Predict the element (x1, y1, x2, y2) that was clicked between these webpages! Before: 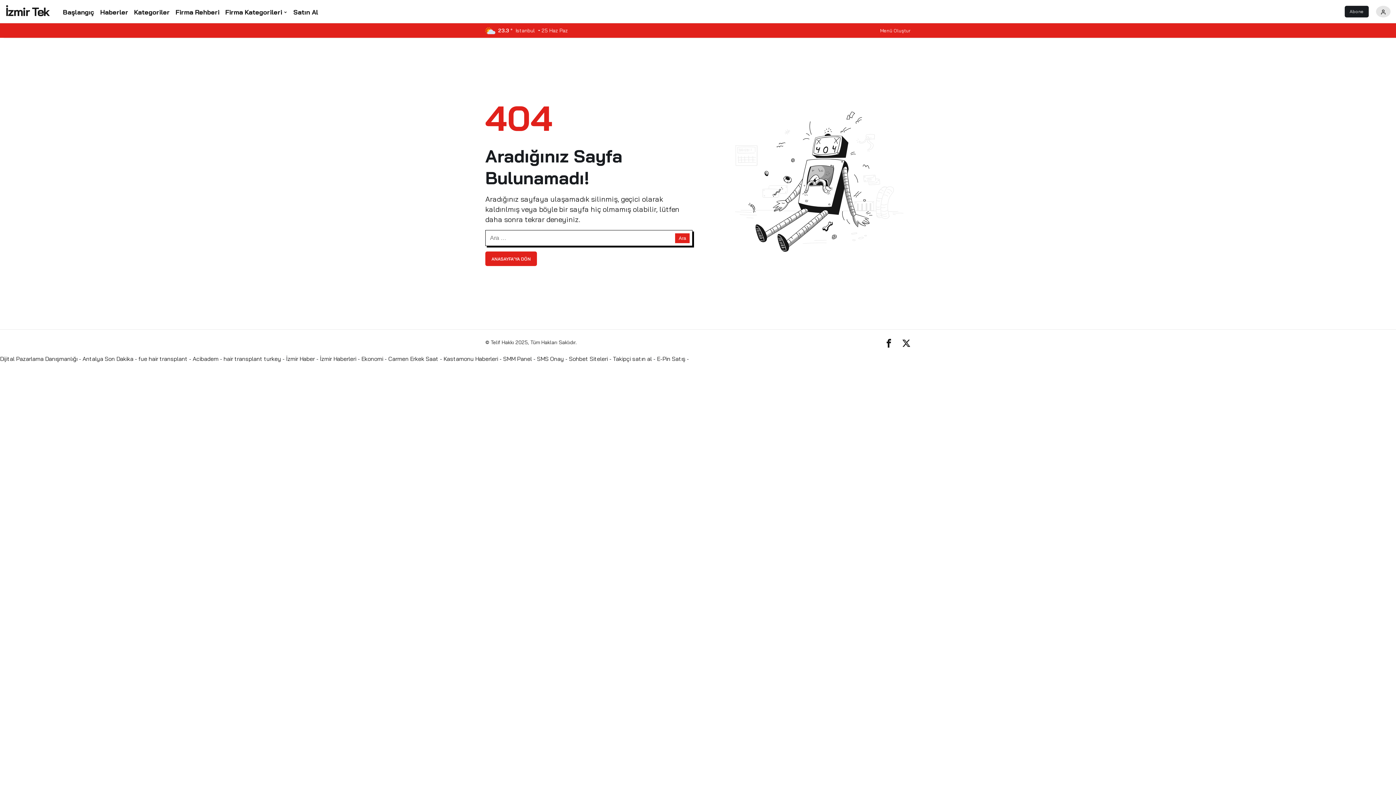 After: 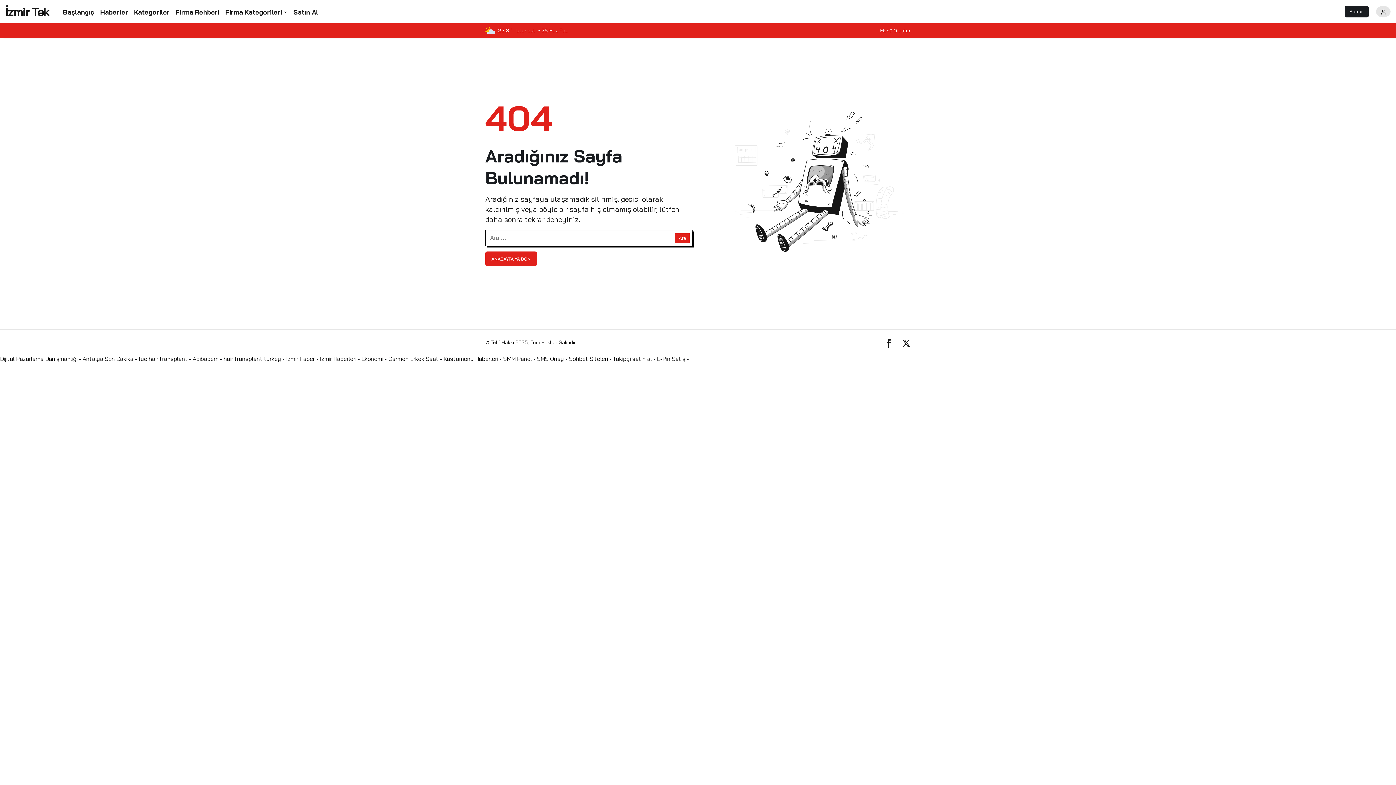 Action: bbox: (657, 355, 685, 362) label: E-Pin Satış